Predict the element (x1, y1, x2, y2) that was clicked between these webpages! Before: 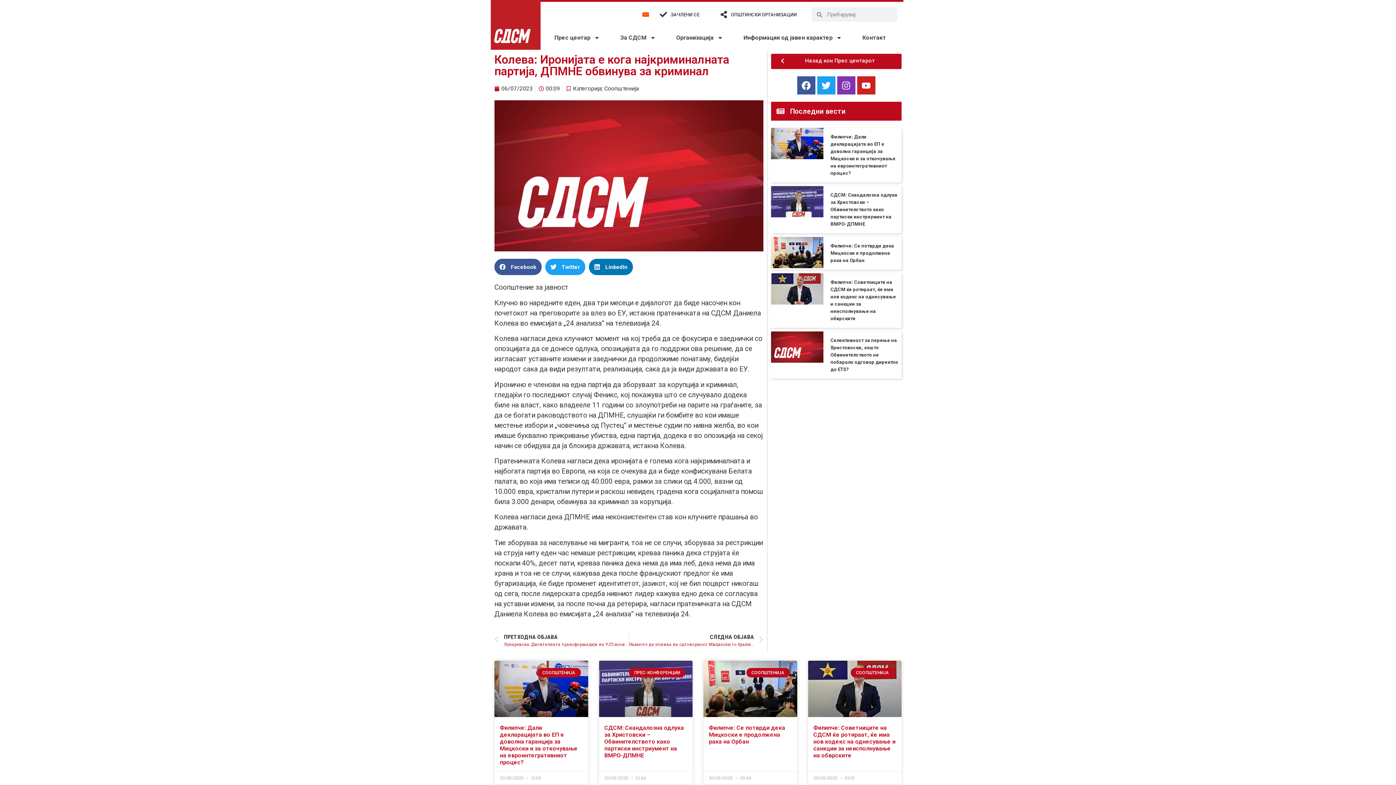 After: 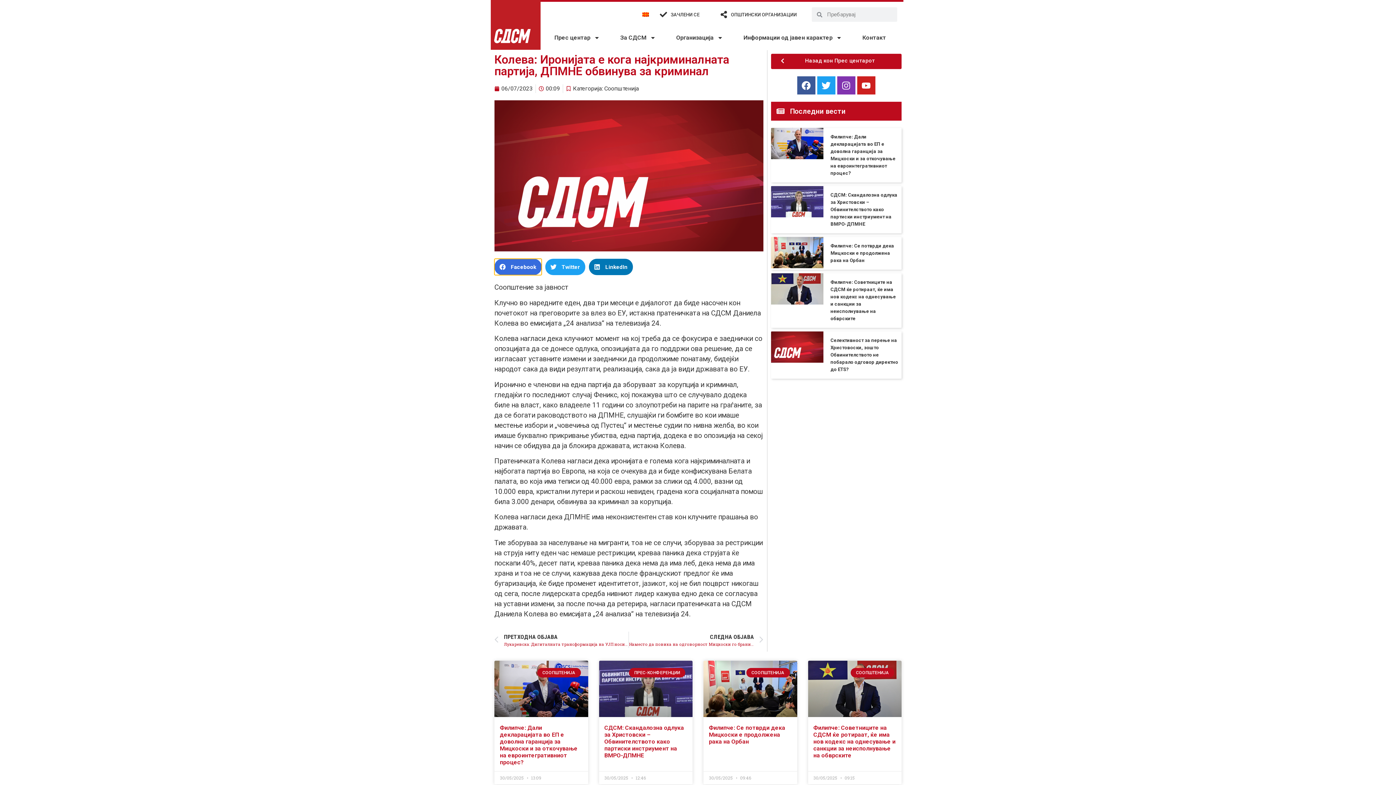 Action: label: Share on facebook bbox: (494, 259, 541, 275)